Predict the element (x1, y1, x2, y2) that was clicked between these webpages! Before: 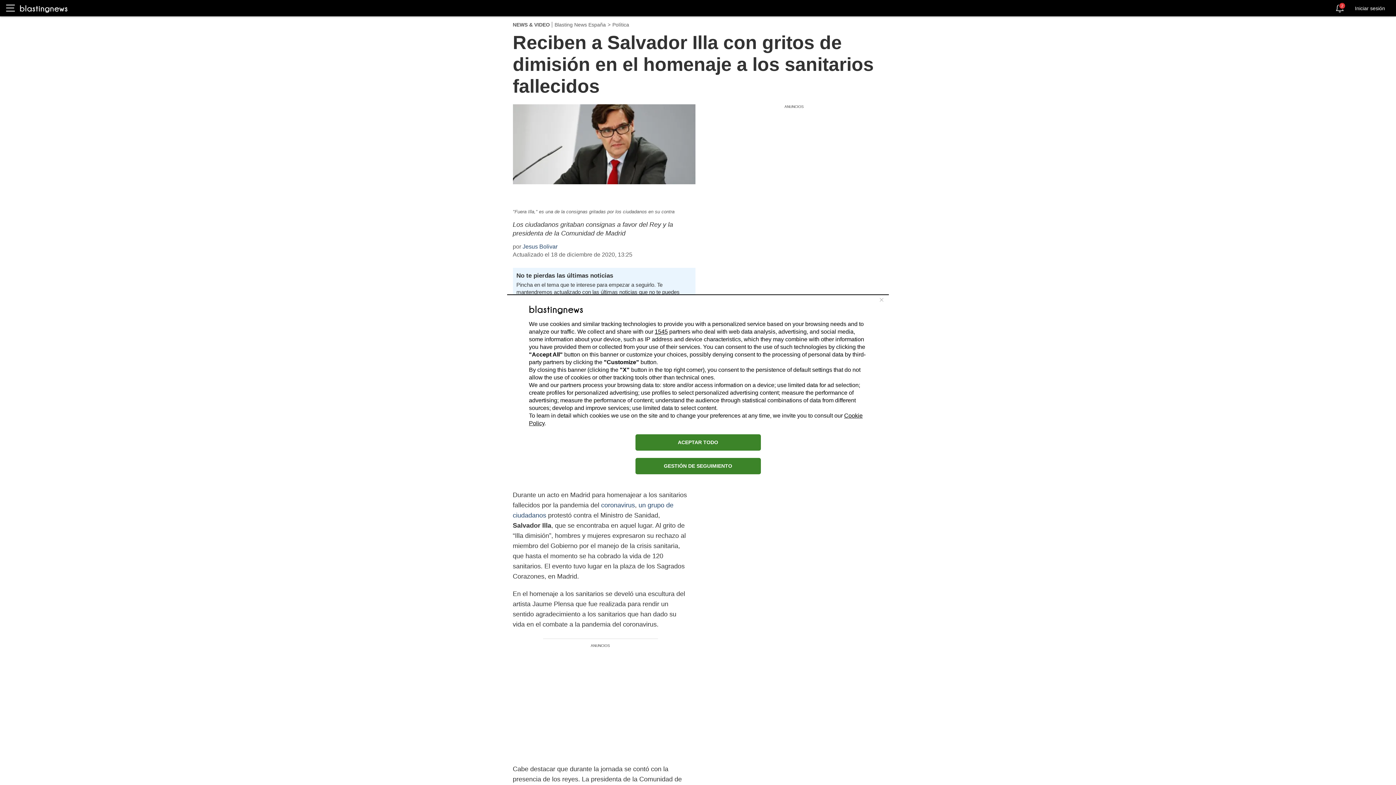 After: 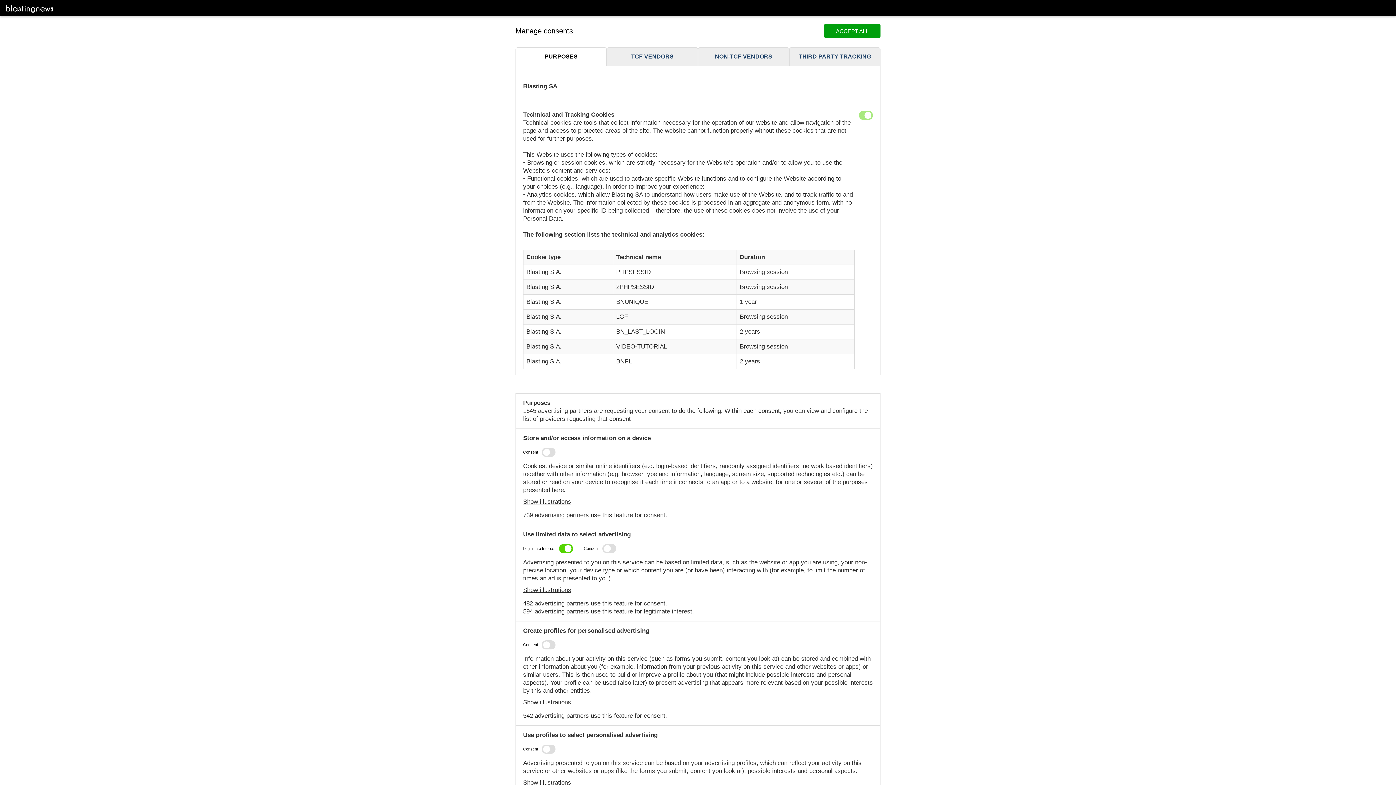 Action: bbox: (635, 458, 760, 474) label: GESTIÓN DE SEGUIMIENTO